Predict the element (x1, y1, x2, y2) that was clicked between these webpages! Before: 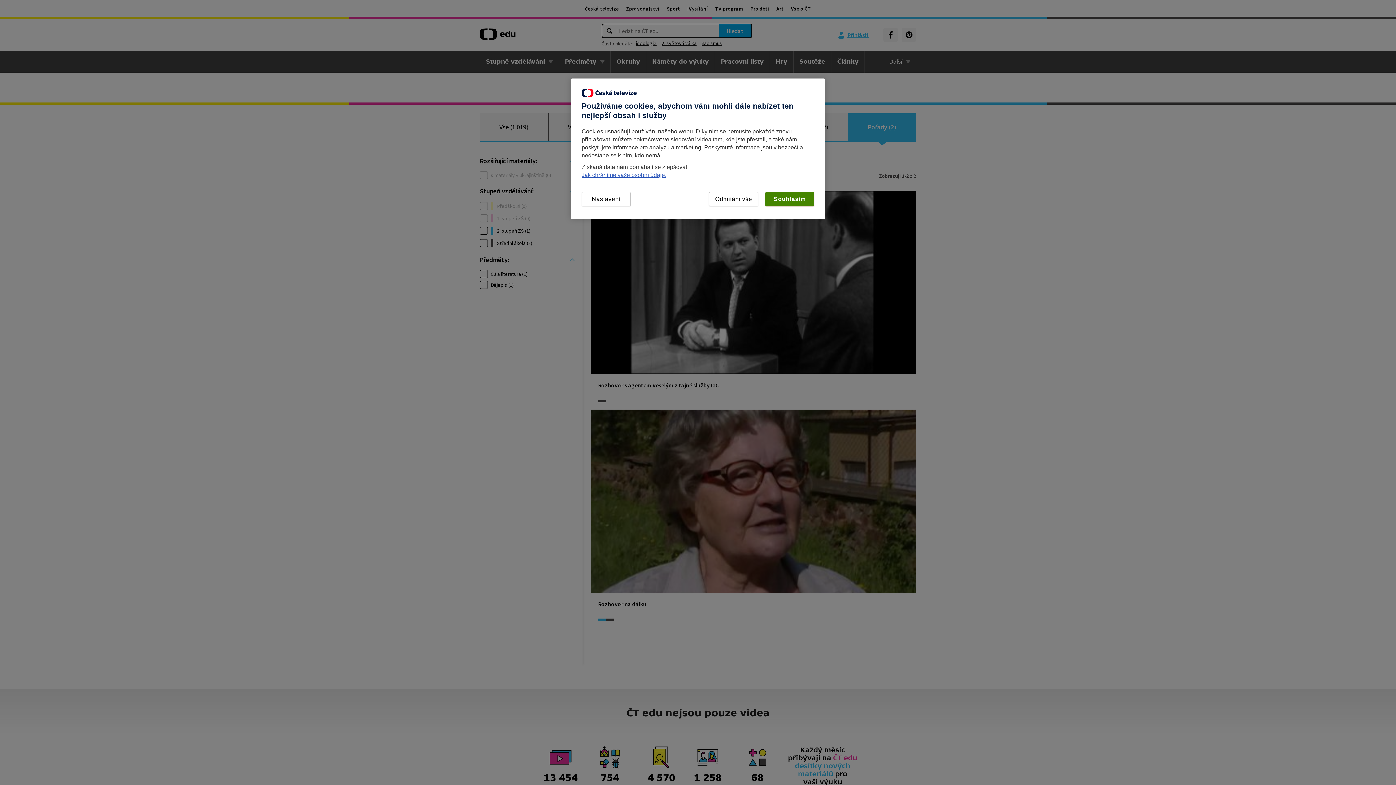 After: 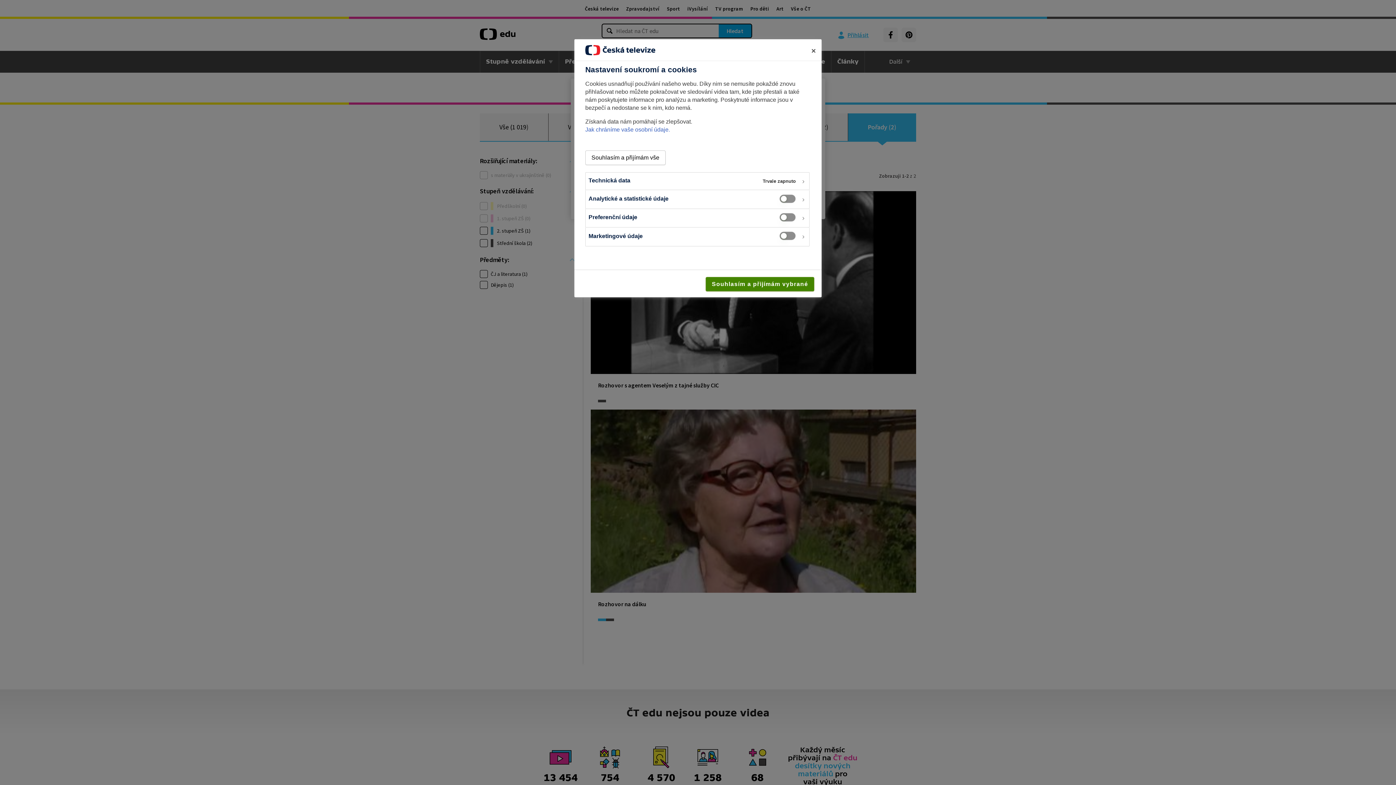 Action: bbox: (581, 192, 630, 206) label: Nastavení